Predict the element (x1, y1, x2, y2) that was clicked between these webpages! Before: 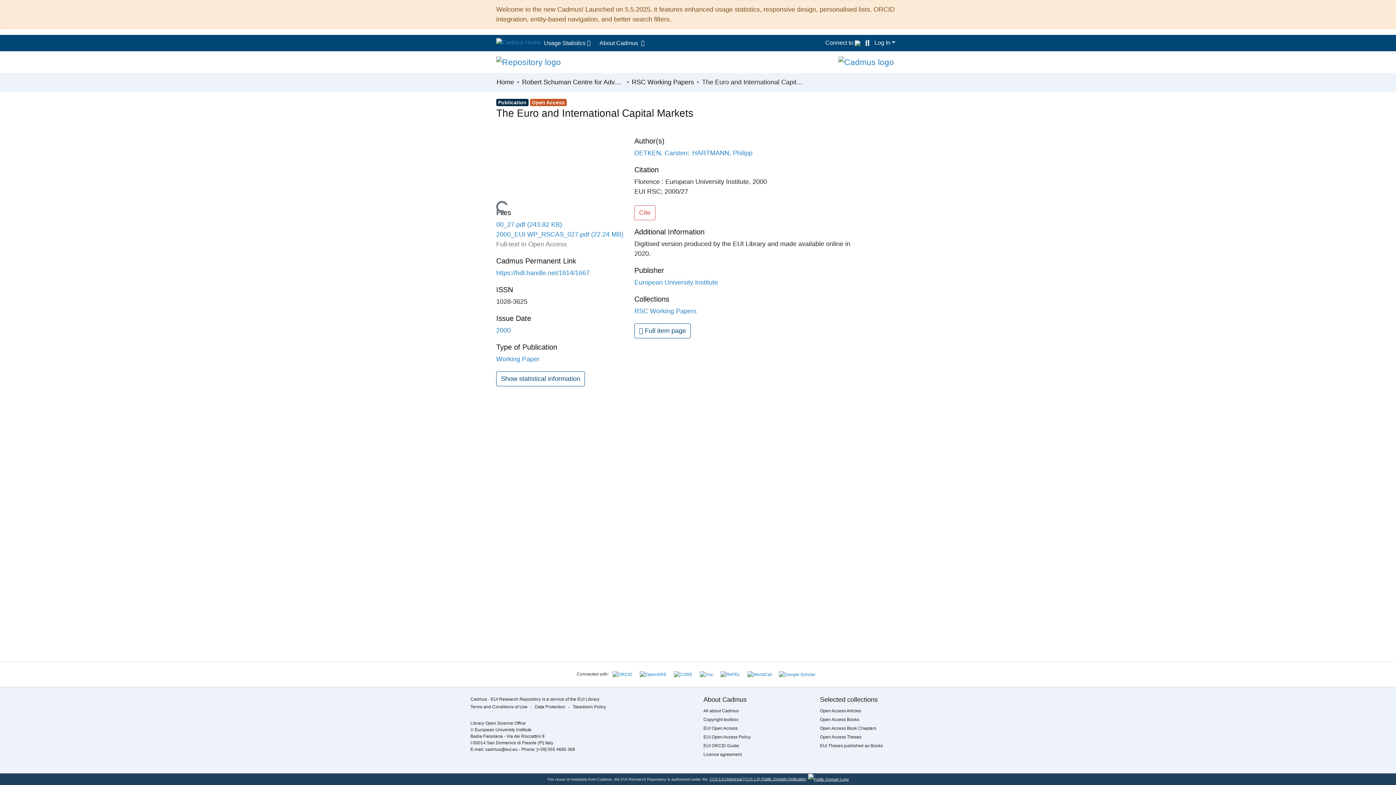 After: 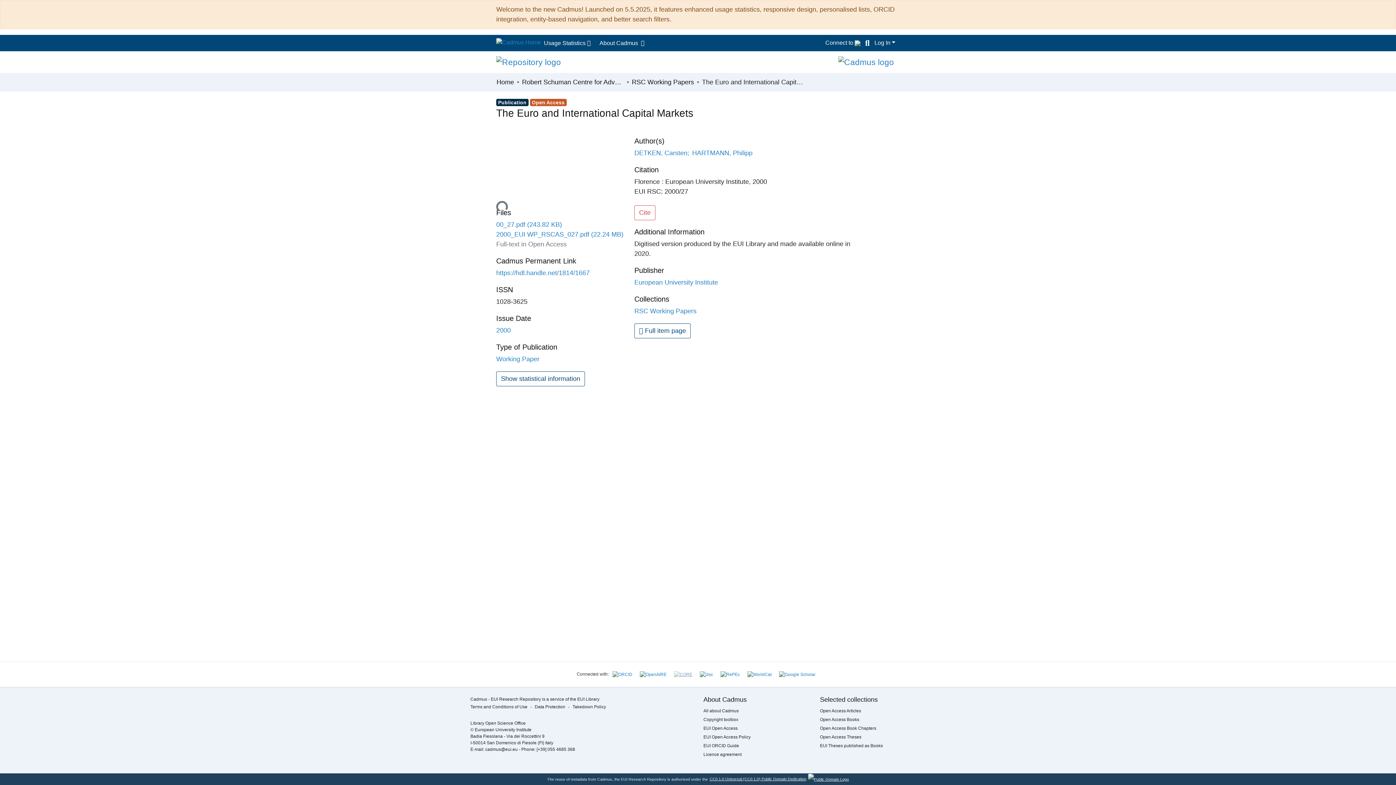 Action: bbox: (670, 672, 696, 677)